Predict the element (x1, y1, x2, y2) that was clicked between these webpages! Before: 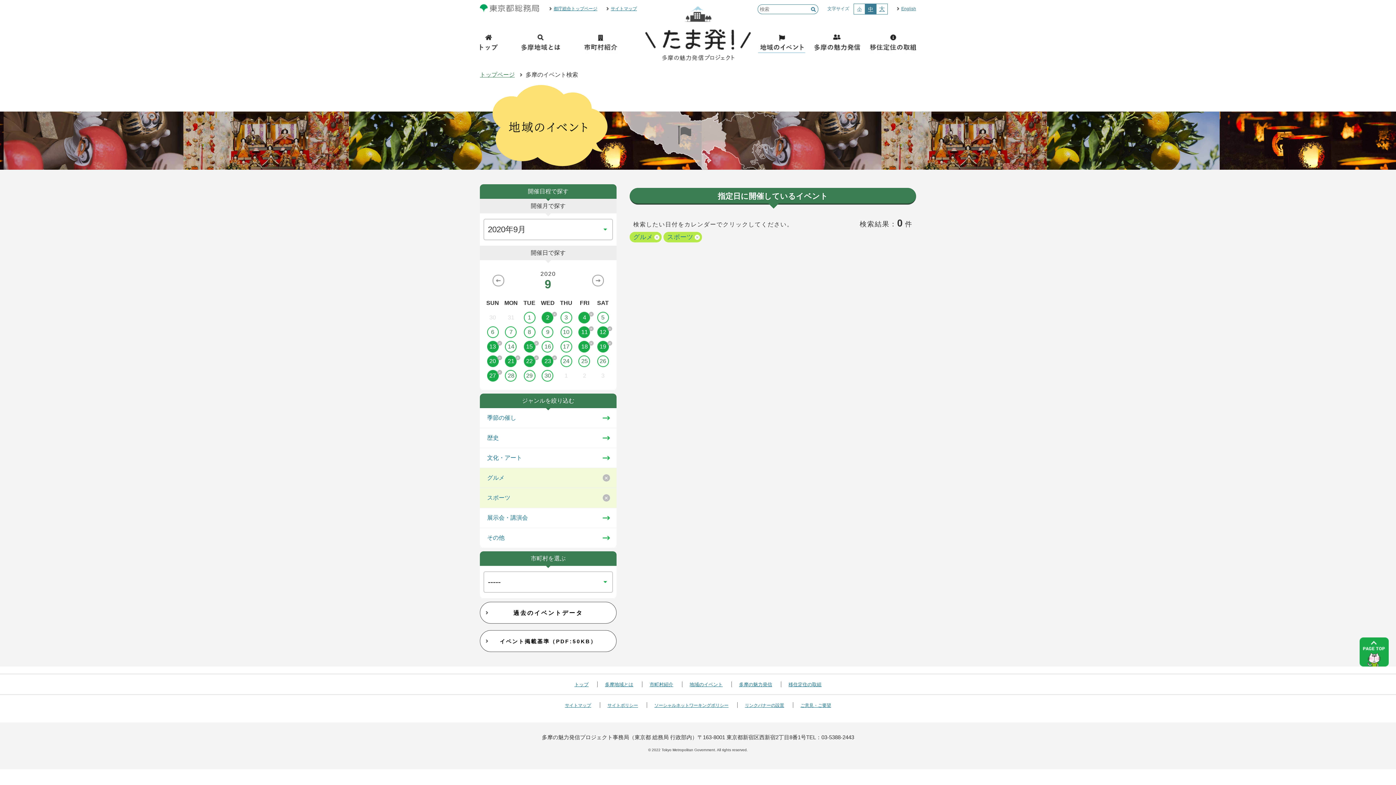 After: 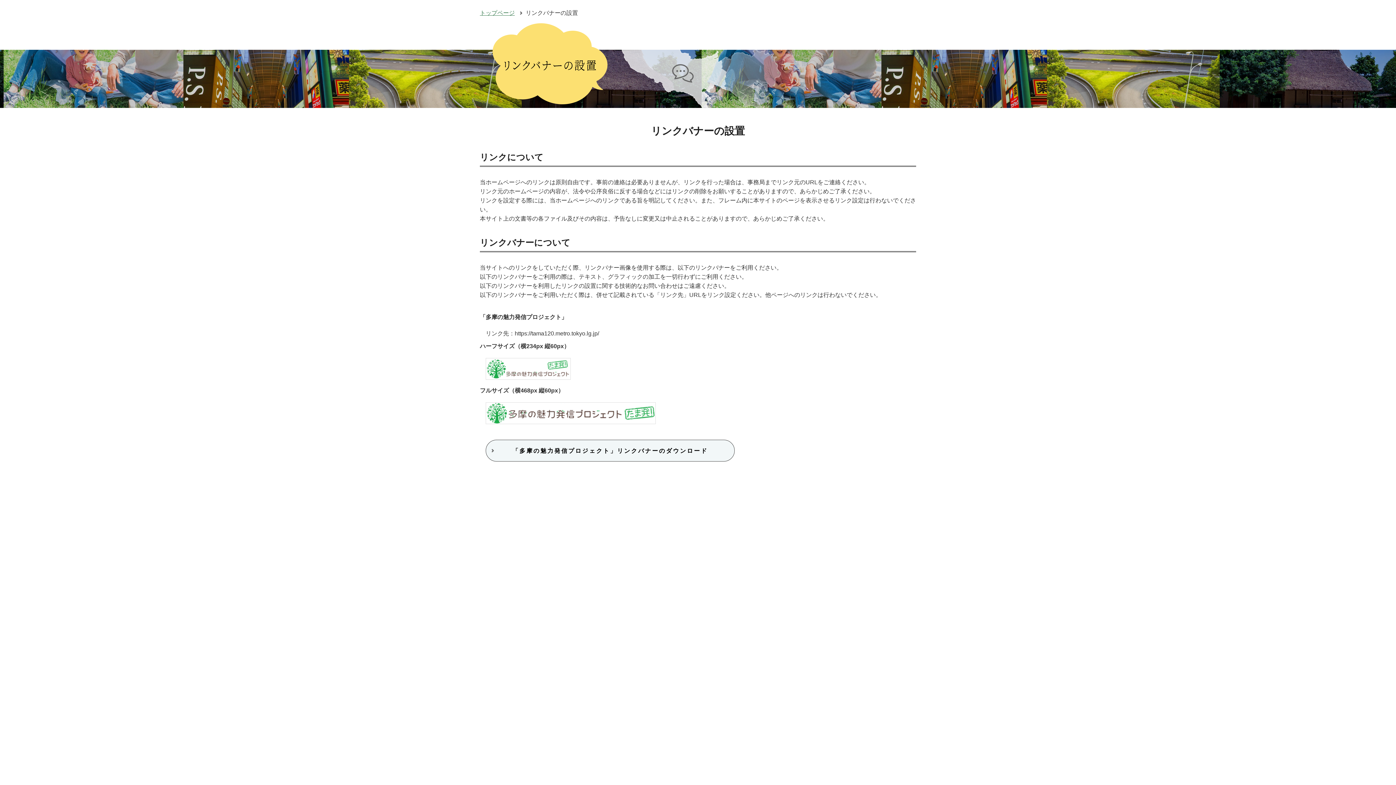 Action: label: リンクバナーの設置 bbox: (745, 703, 784, 708)